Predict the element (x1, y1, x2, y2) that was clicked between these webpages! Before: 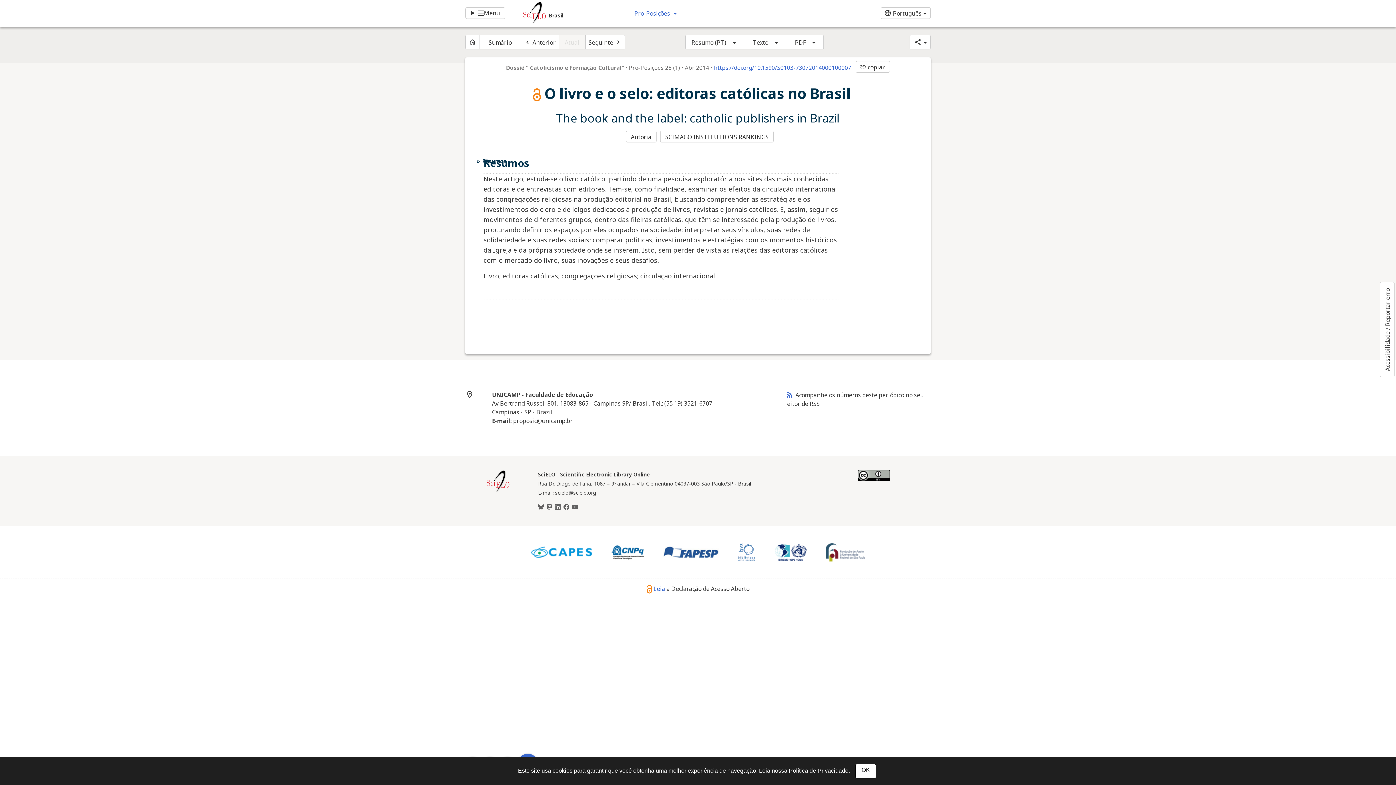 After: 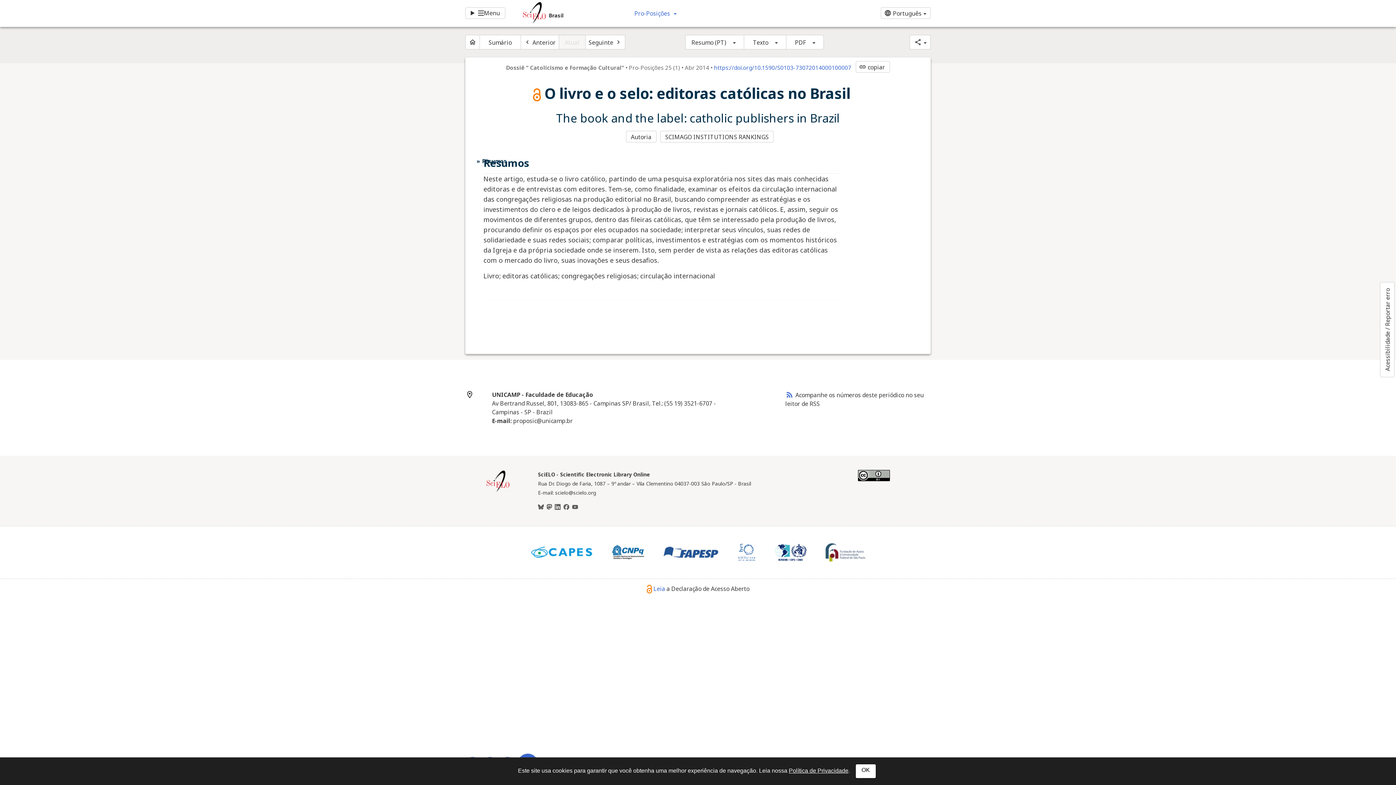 Action: bbox: (858, 471, 890, 479)